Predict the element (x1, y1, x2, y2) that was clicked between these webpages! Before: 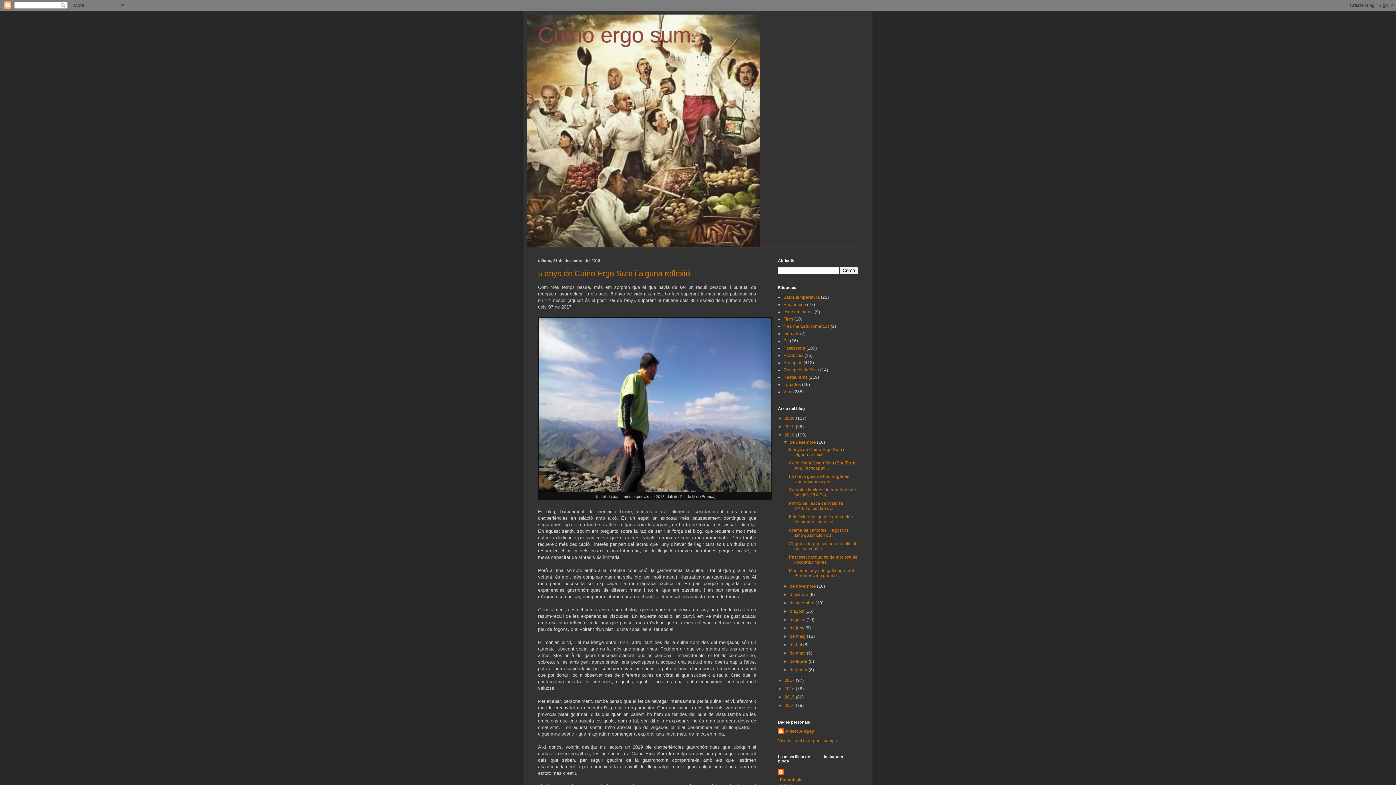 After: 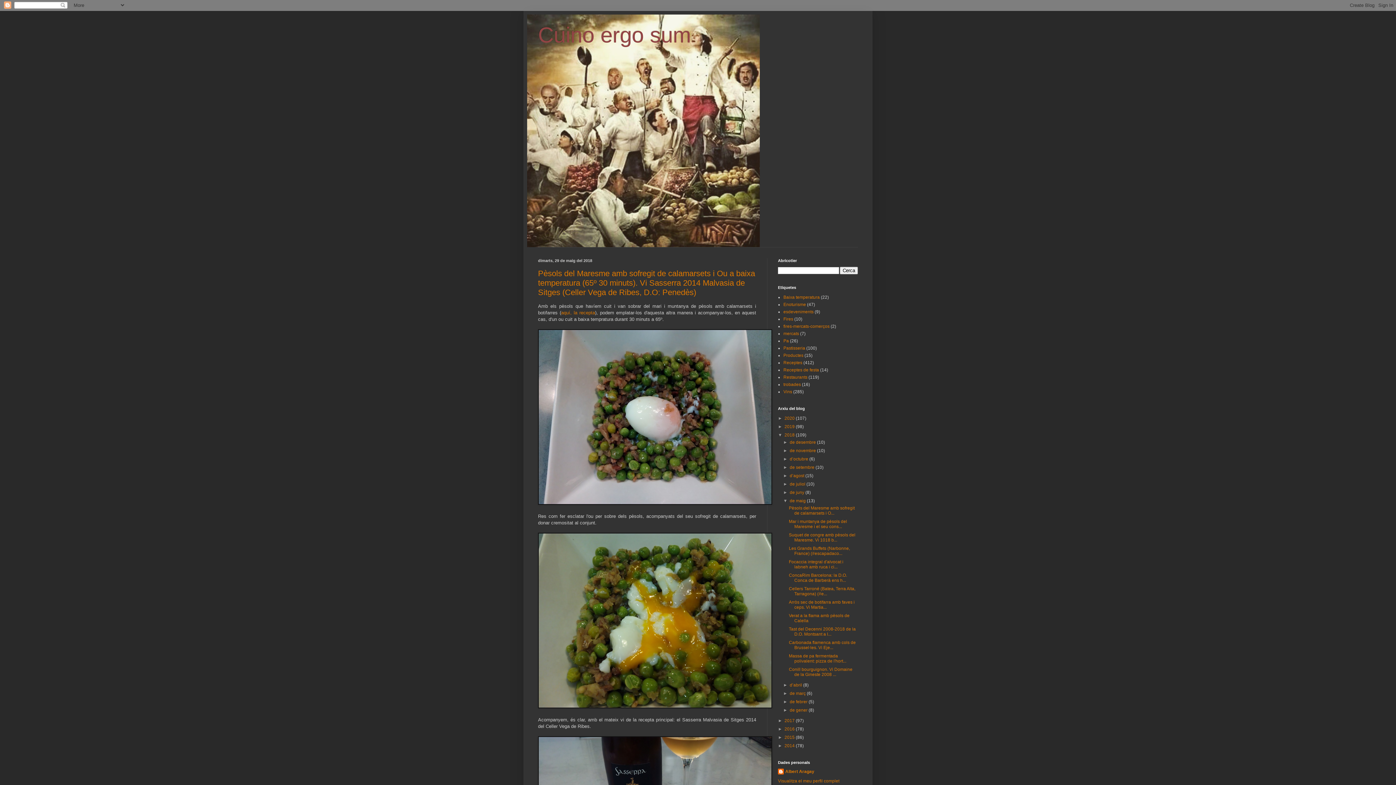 Action: bbox: (789, 634, 807, 639) label: de maig 